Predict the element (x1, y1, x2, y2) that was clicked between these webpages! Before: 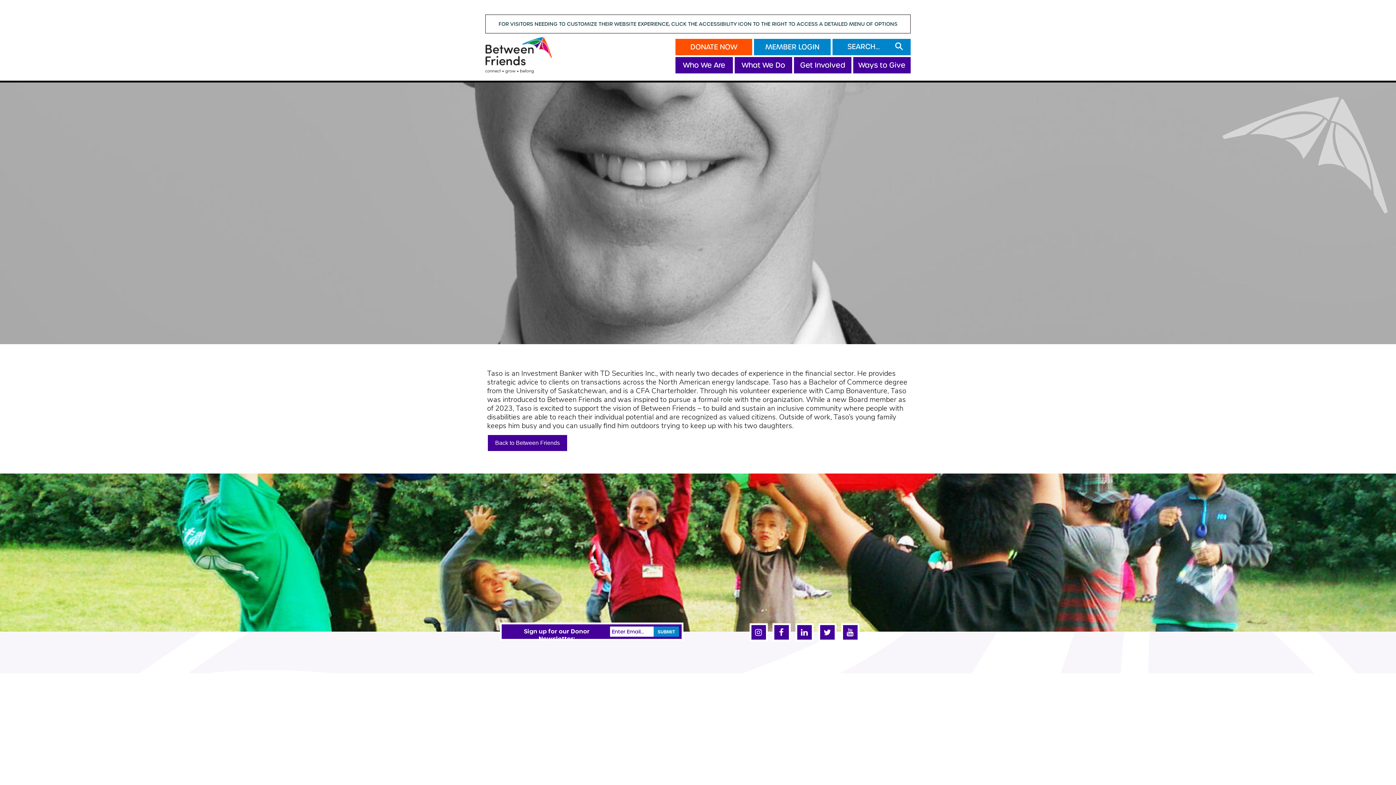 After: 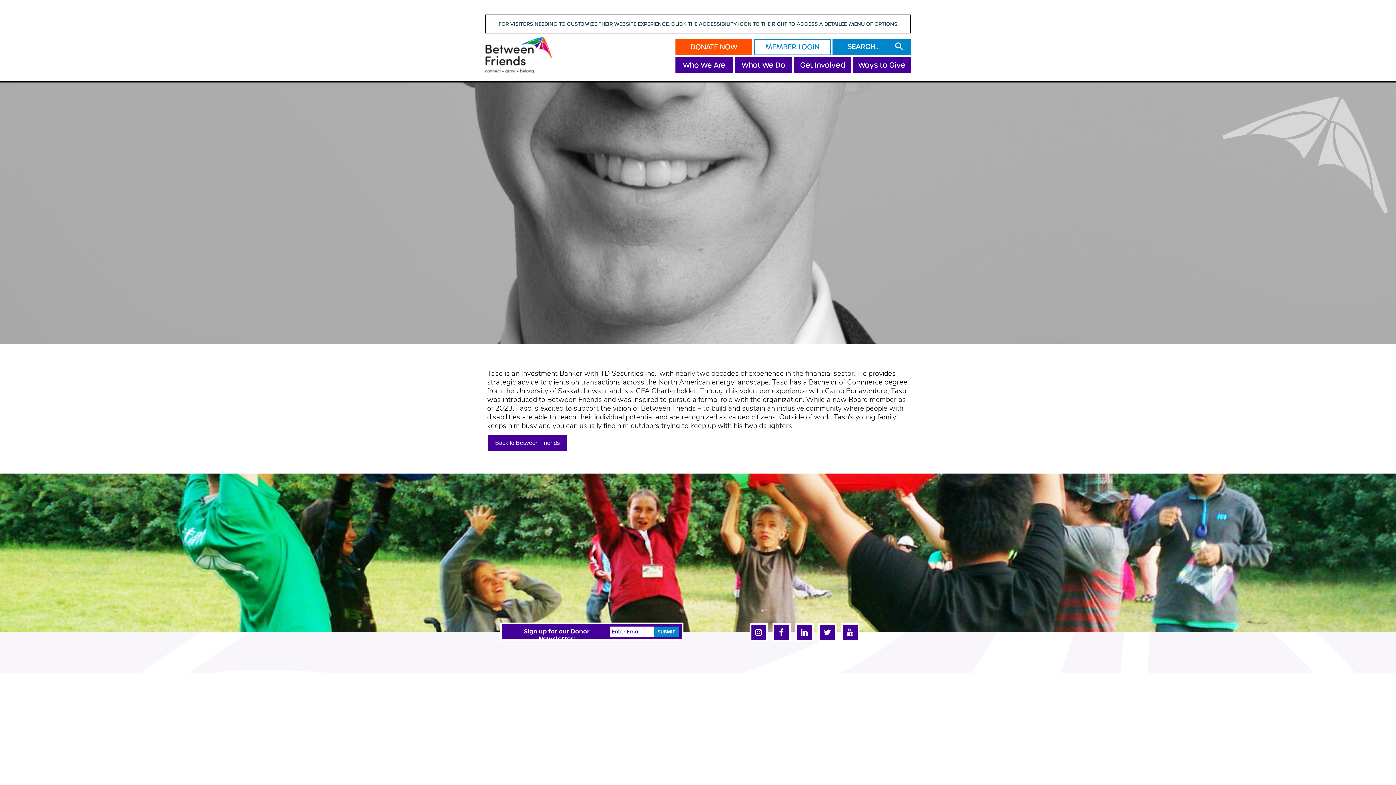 Action: bbox: (765, 42, 819, 51) label: MEMBER LOGIN